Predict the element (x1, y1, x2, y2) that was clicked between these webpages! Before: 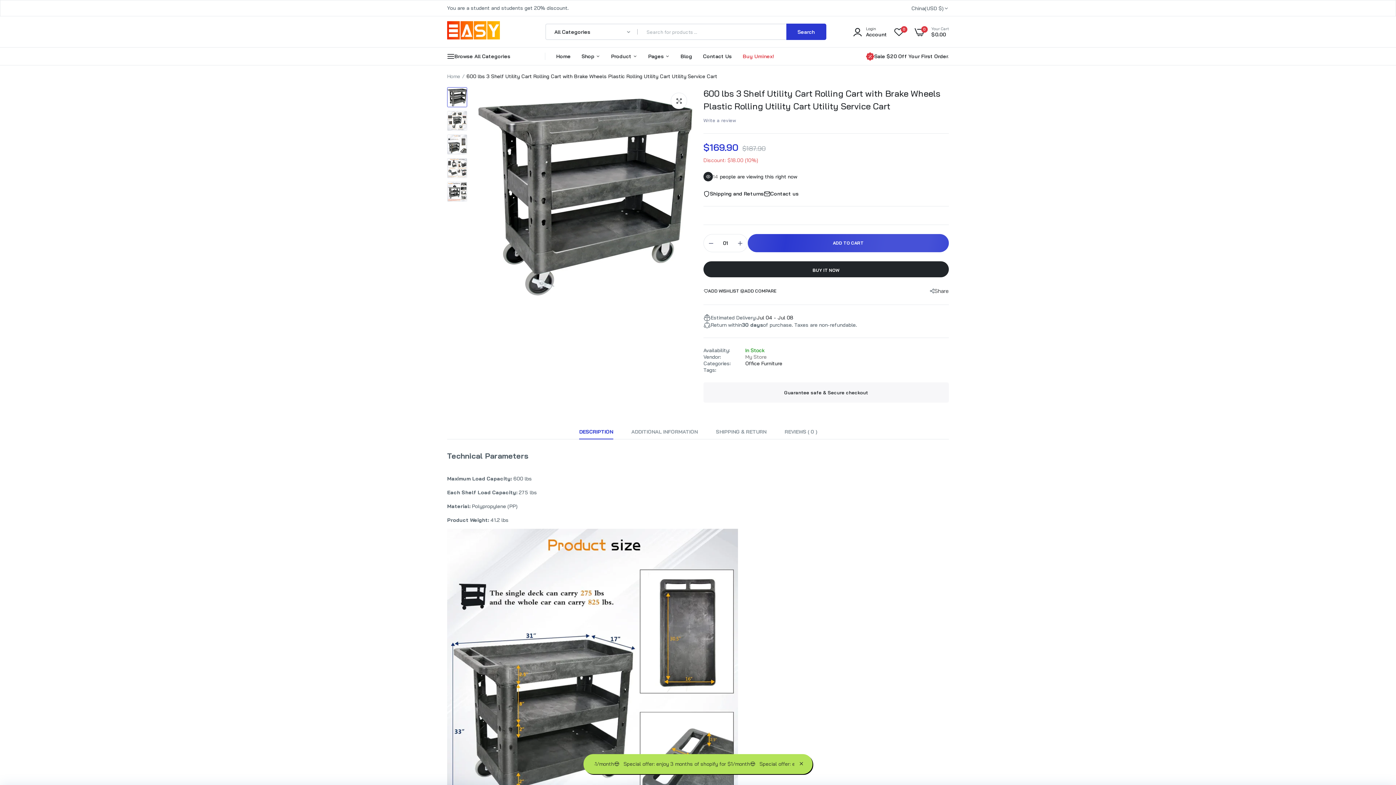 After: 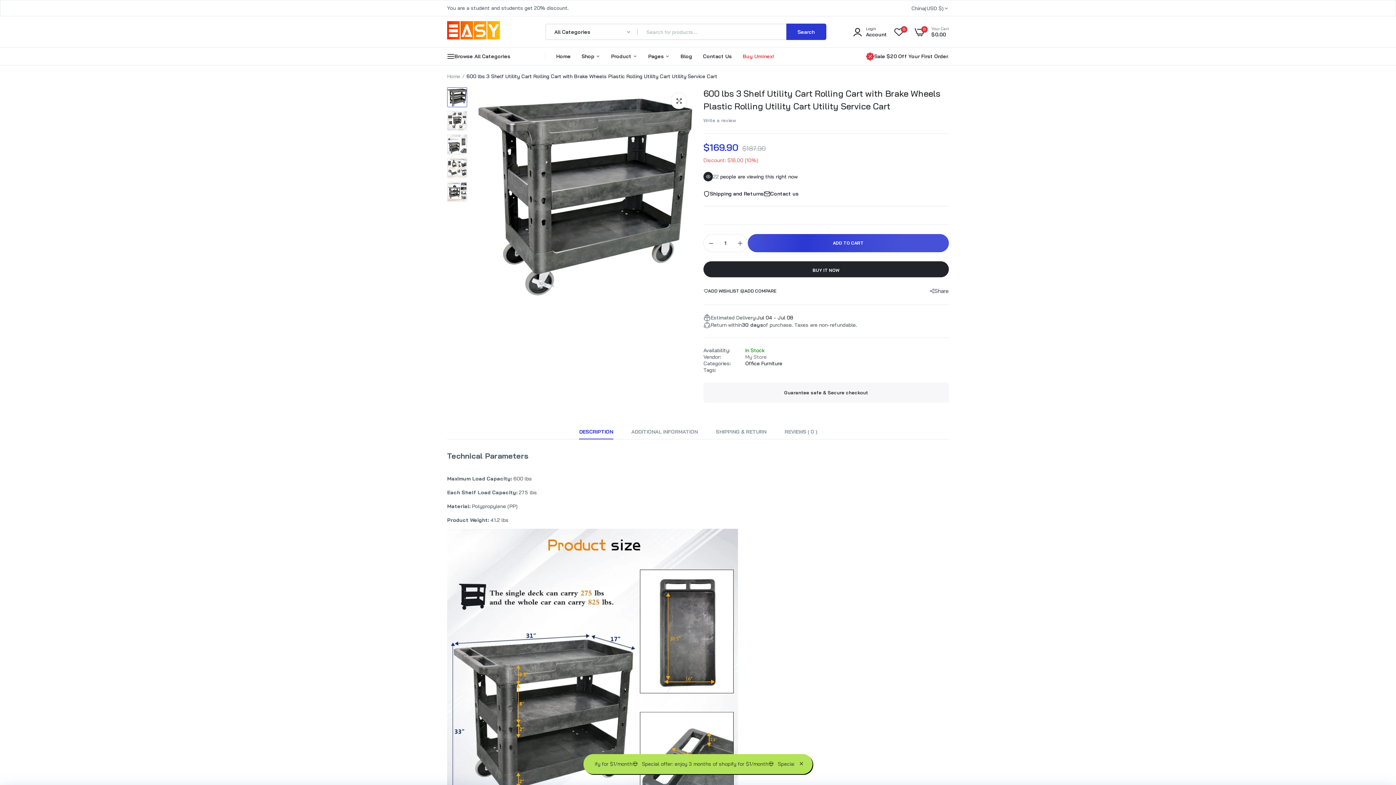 Action: bbox: (704, 234, 718, 252)